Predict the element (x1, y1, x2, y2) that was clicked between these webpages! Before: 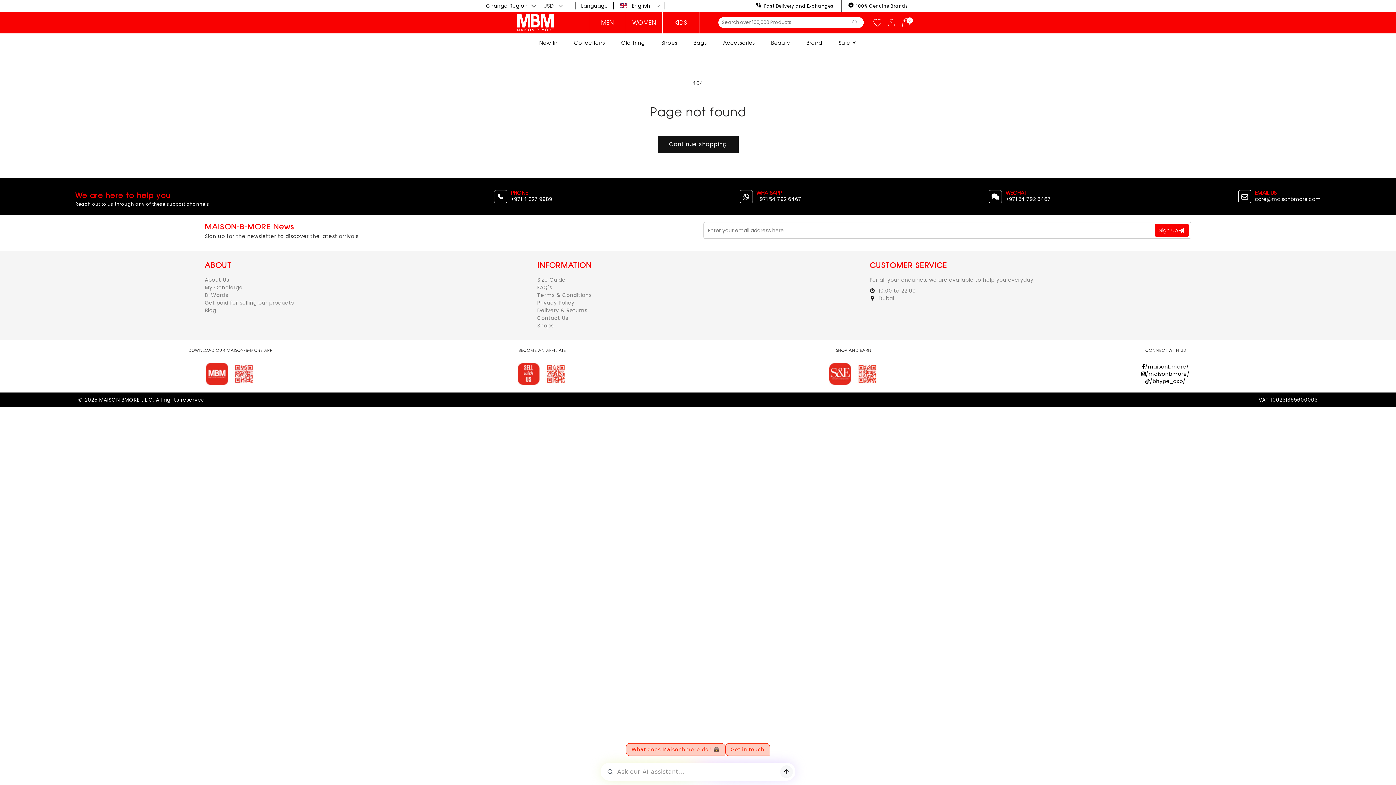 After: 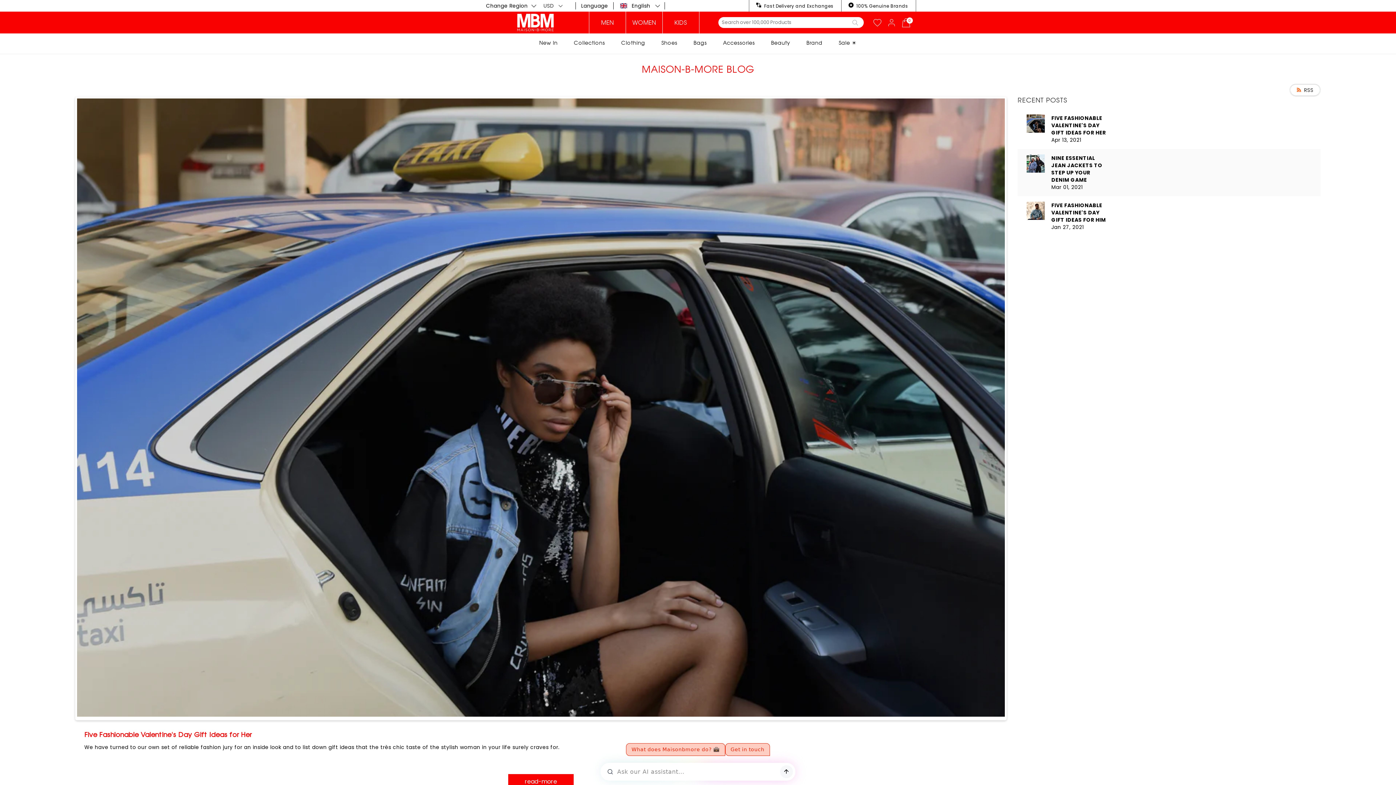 Action: label: Blog bbox: (204, 306, 216, 314)